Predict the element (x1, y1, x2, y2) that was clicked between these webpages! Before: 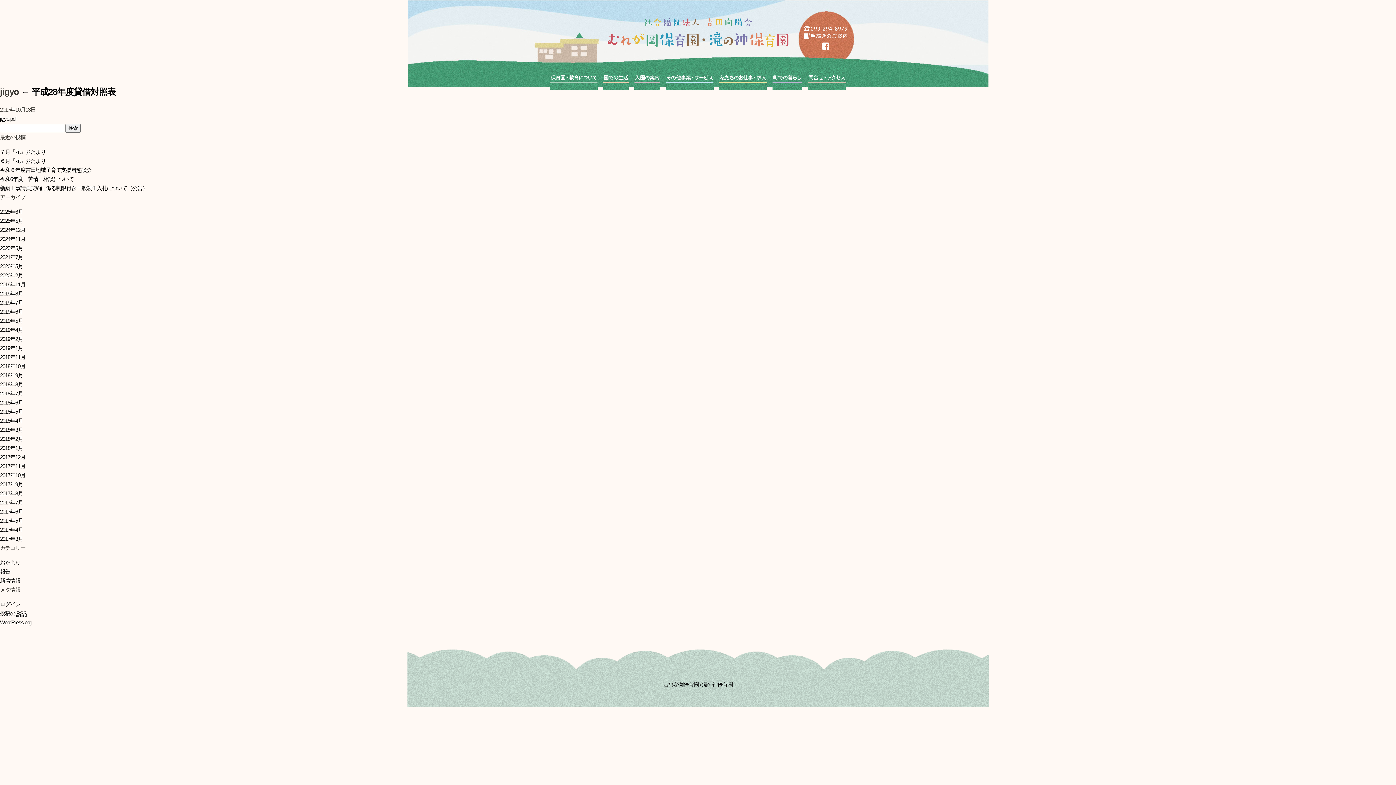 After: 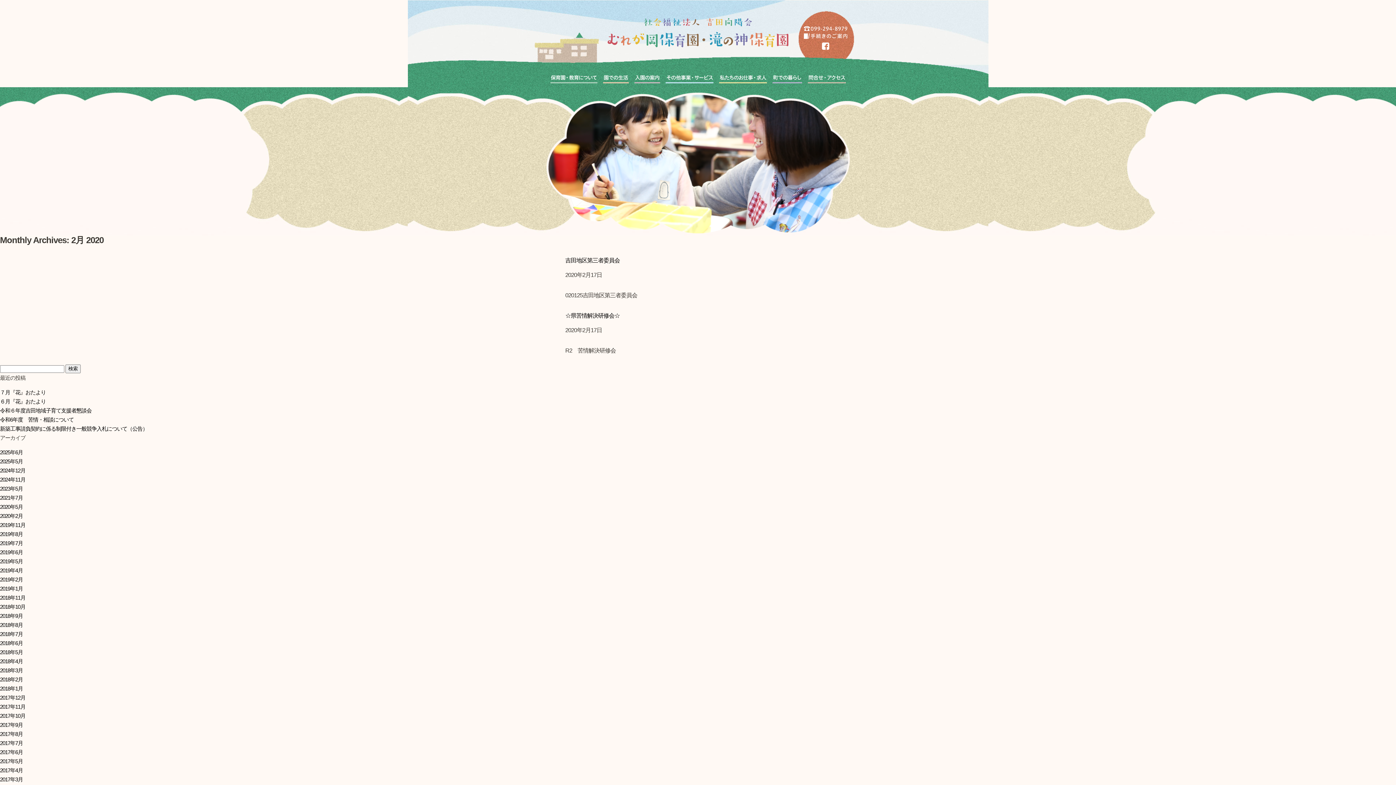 Action: bbox: (0, 272, 22, 278) label: 2020年2月